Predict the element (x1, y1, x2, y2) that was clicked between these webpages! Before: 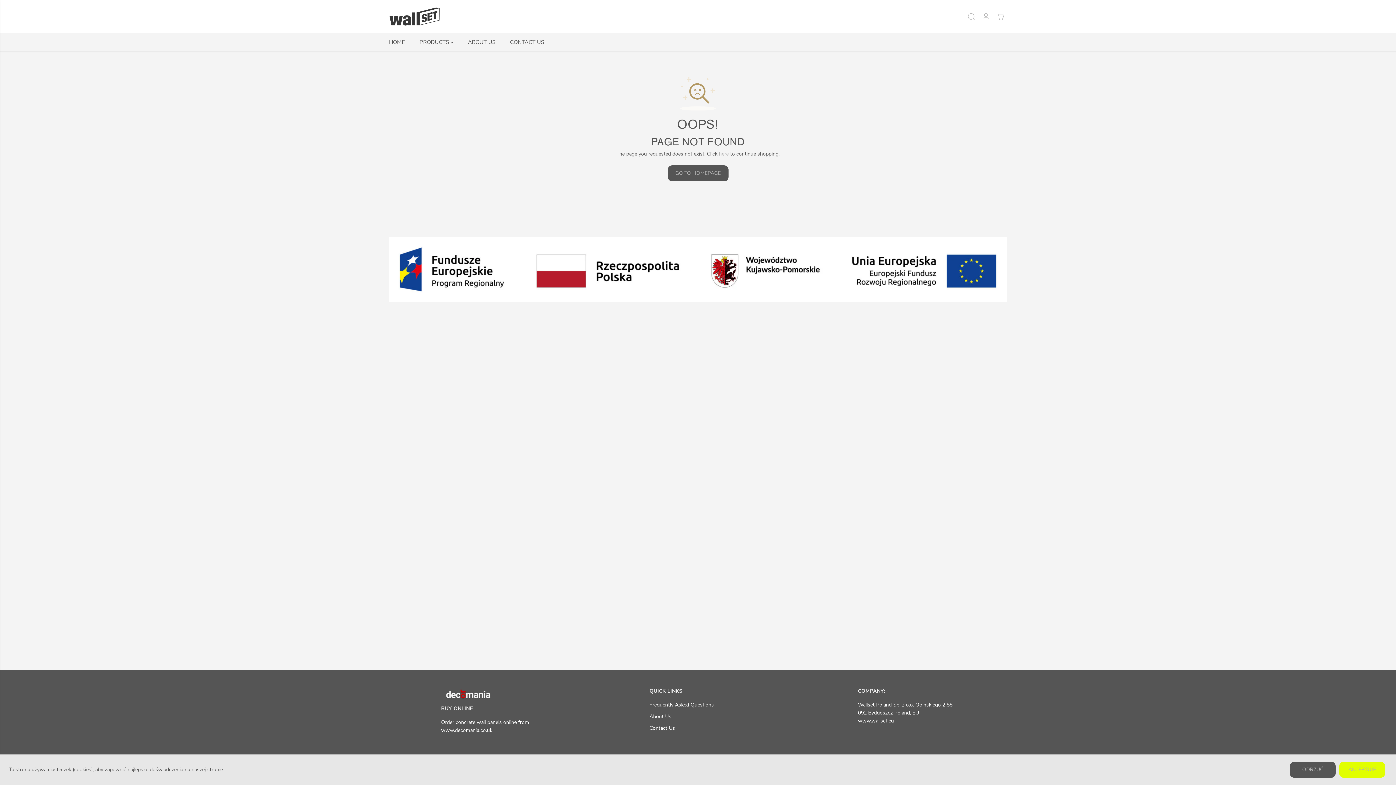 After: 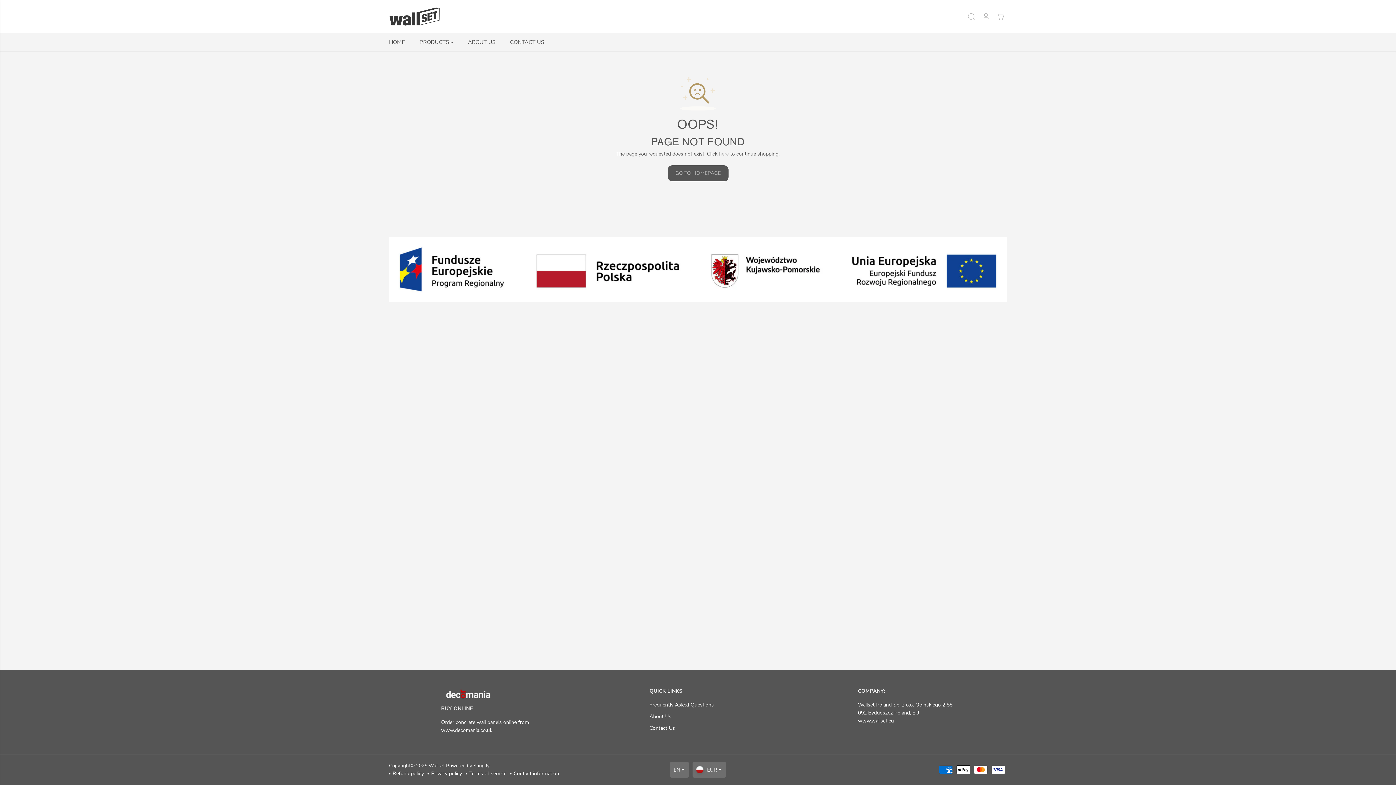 Action: label: ODRZUĆ bbox: (1290, 762, 1336, 778)